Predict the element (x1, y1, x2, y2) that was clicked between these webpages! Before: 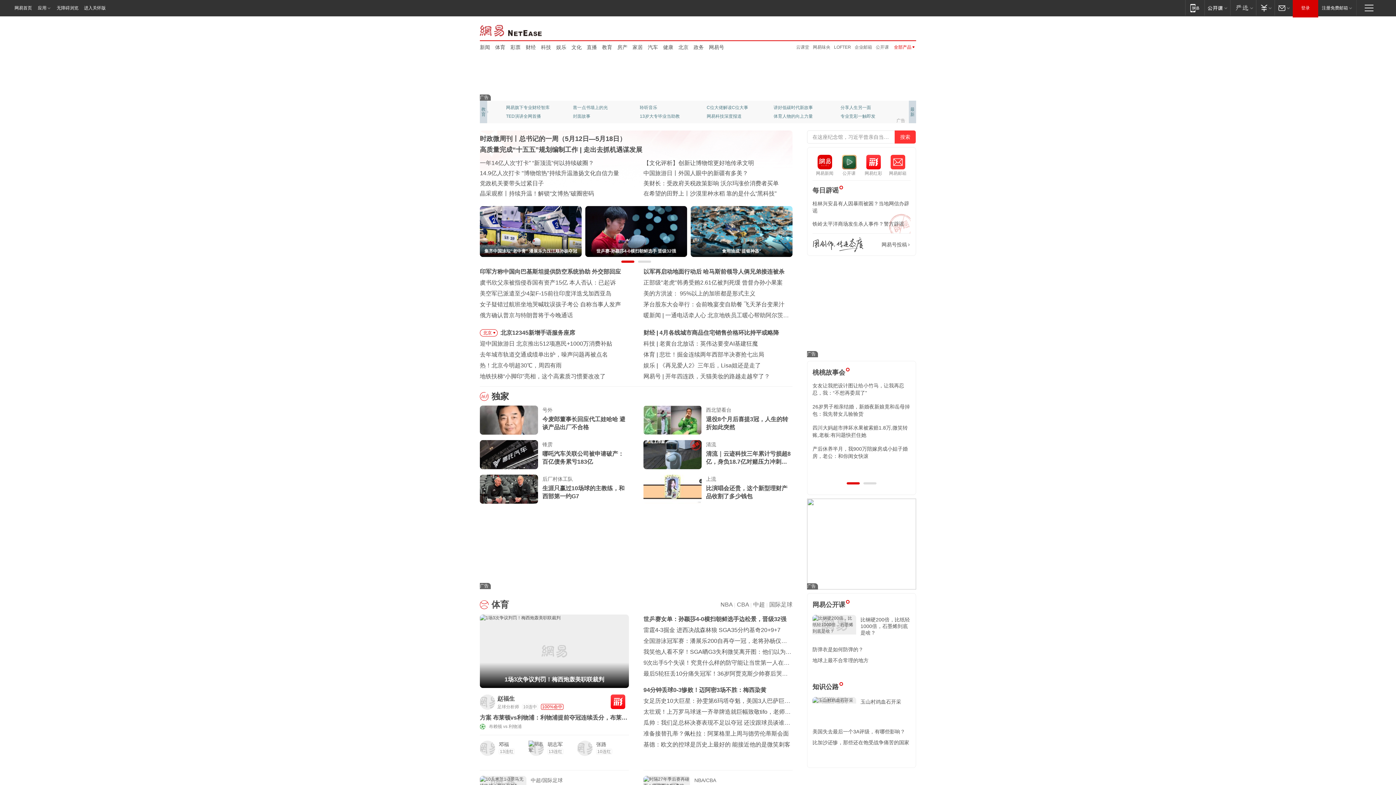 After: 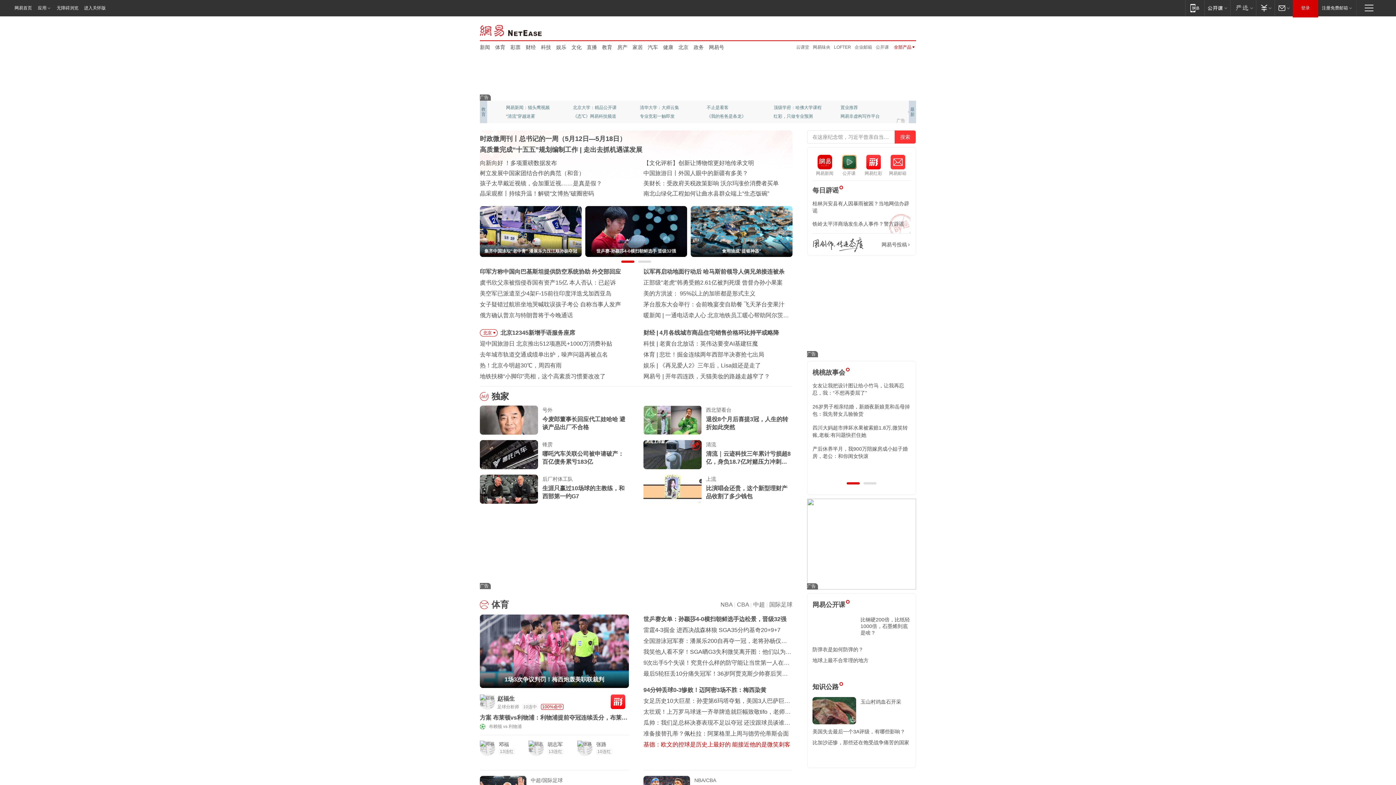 Action: bbox: (643, 741, 790, 748) label: 基德：欧文的控球是历史上最好的 能接近他的是微笑刺客